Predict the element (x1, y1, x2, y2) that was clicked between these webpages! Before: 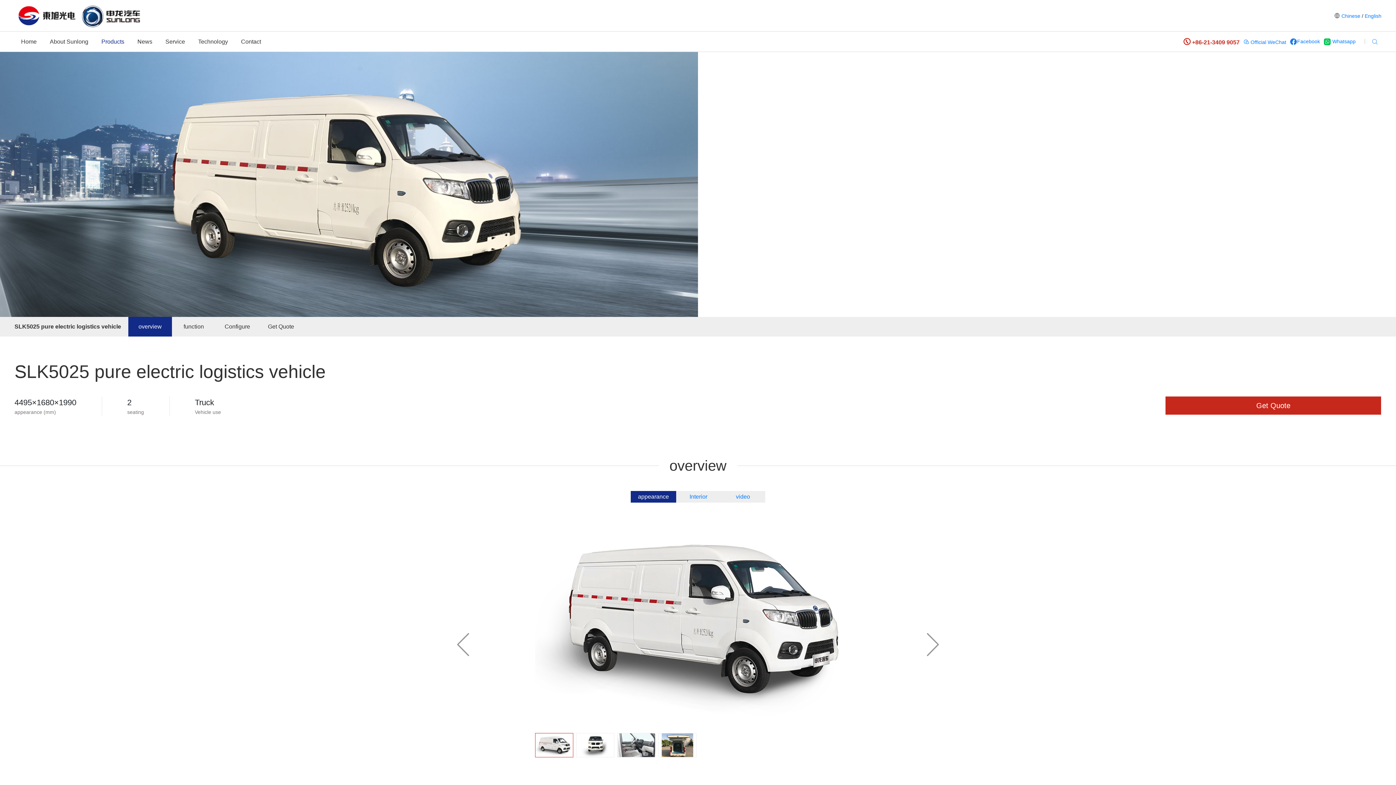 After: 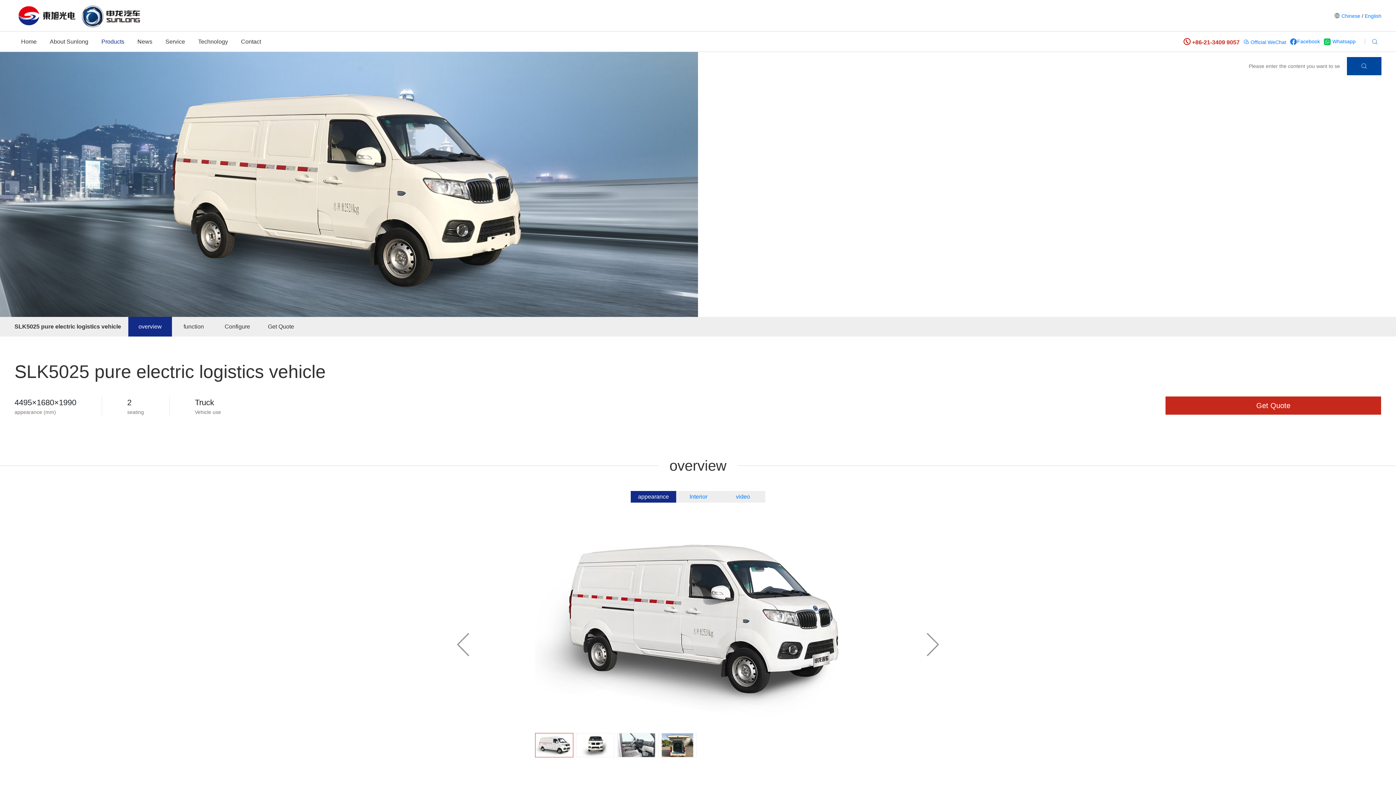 Action: bbox: (1372, 39, 1378, 44)